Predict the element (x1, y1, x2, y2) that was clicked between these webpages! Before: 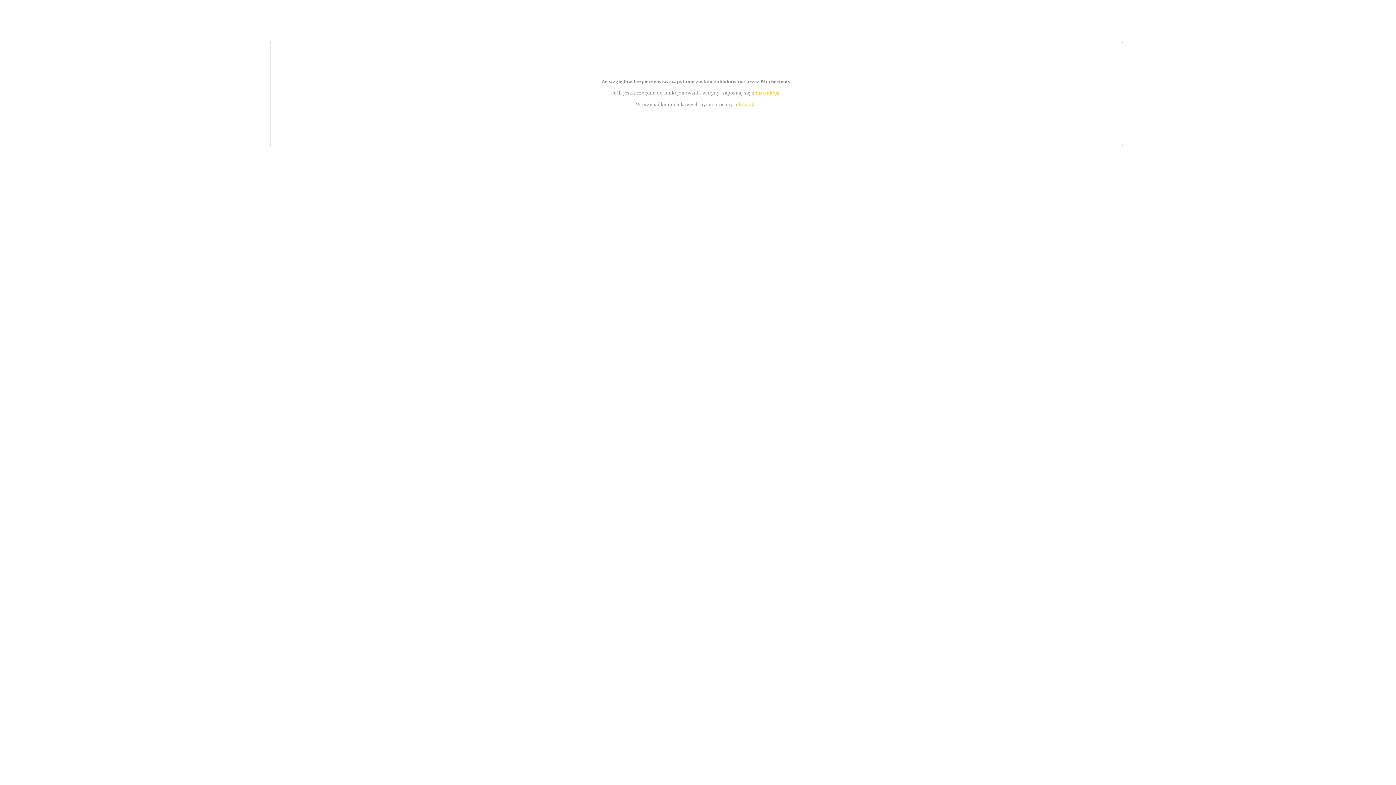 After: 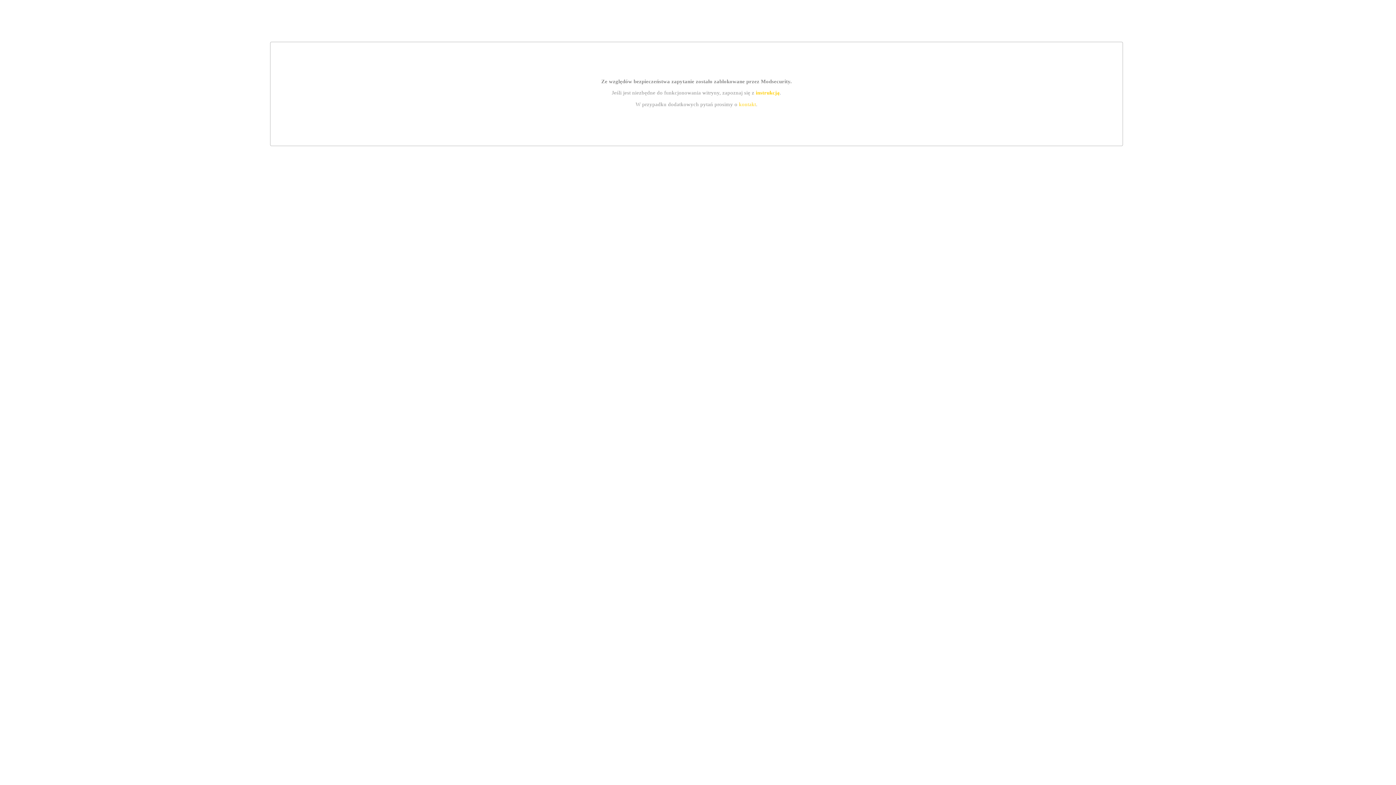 Action: bbox: (755, 89, 779, 95) label: instrukcją